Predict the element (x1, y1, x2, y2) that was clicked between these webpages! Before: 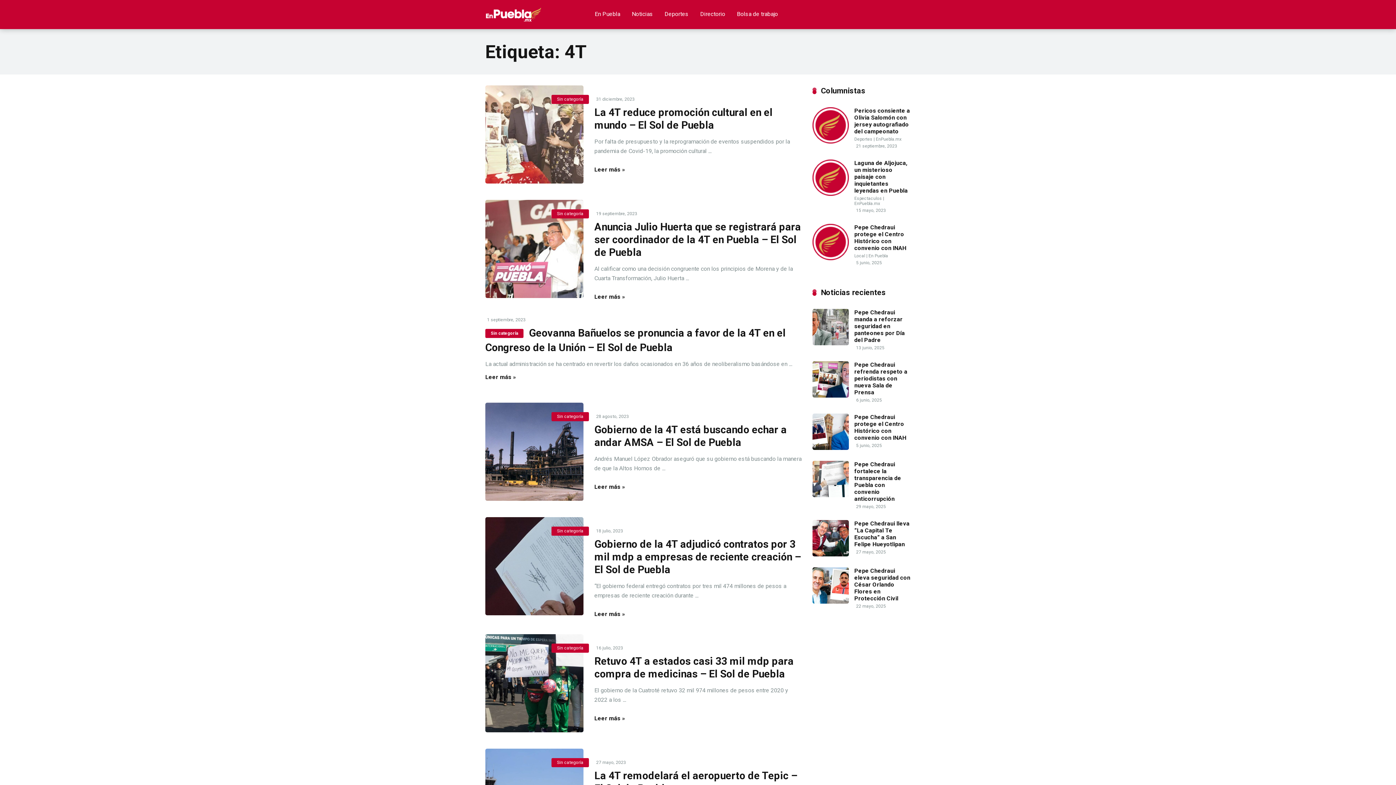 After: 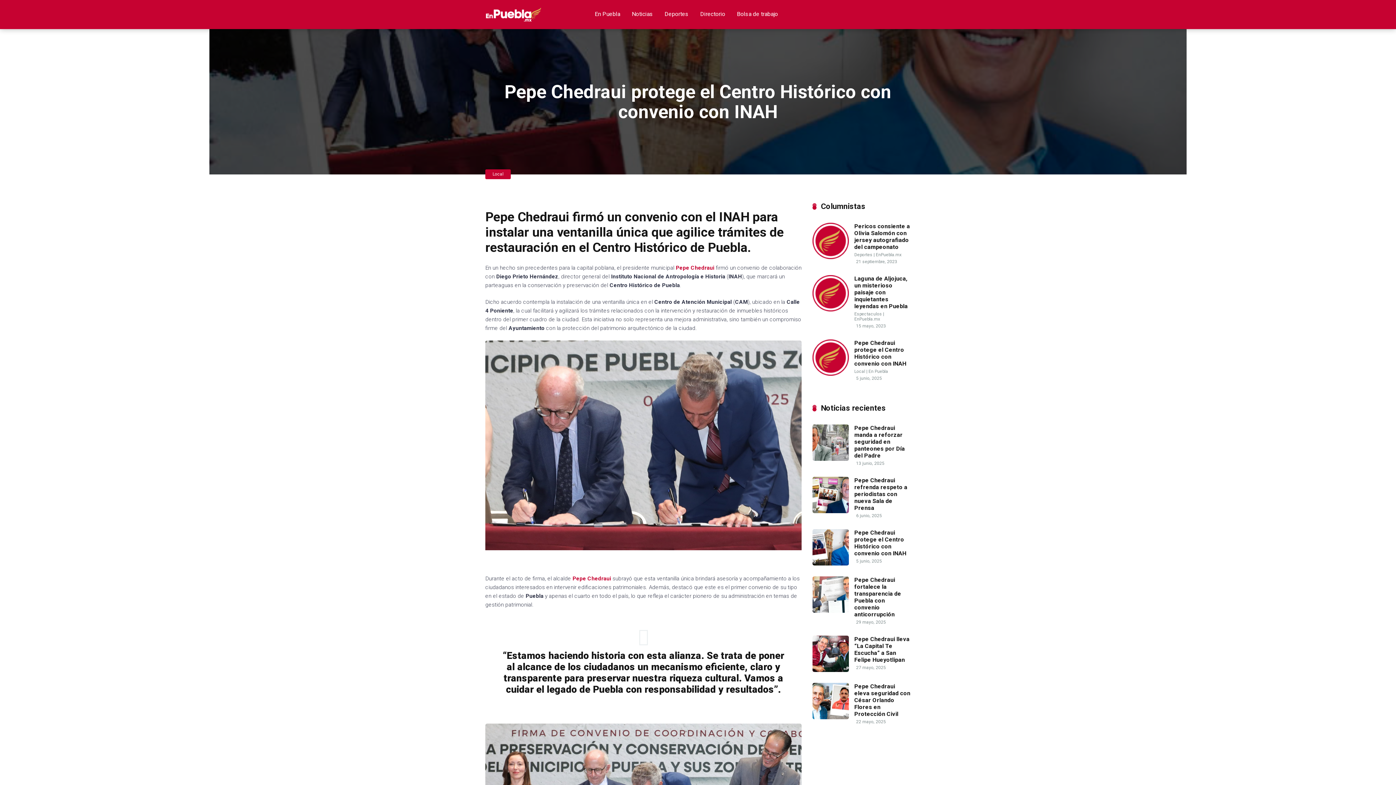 Action: label: Pepe Chedraui protege el Centro Histórico con convenio con INAH bbox: (854, 413, 906, 441)